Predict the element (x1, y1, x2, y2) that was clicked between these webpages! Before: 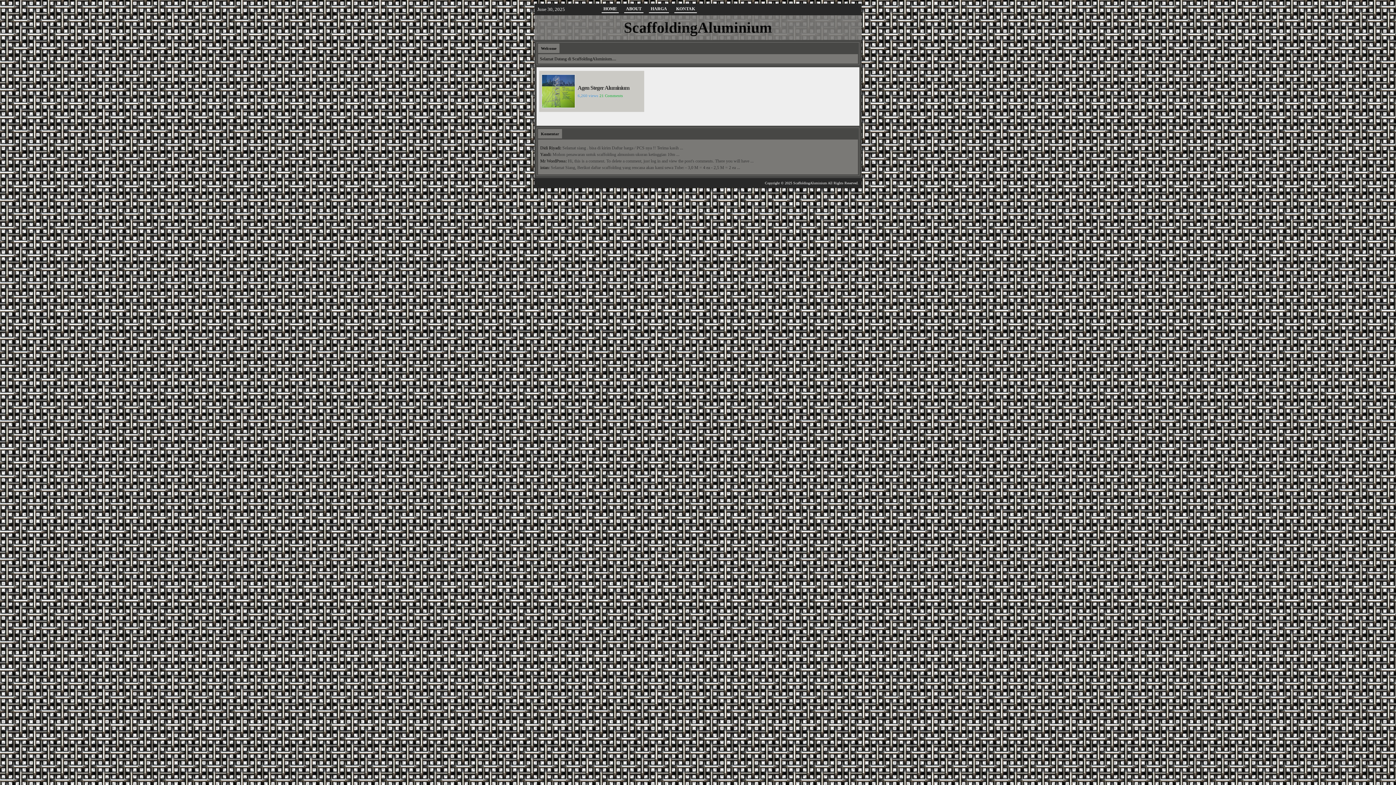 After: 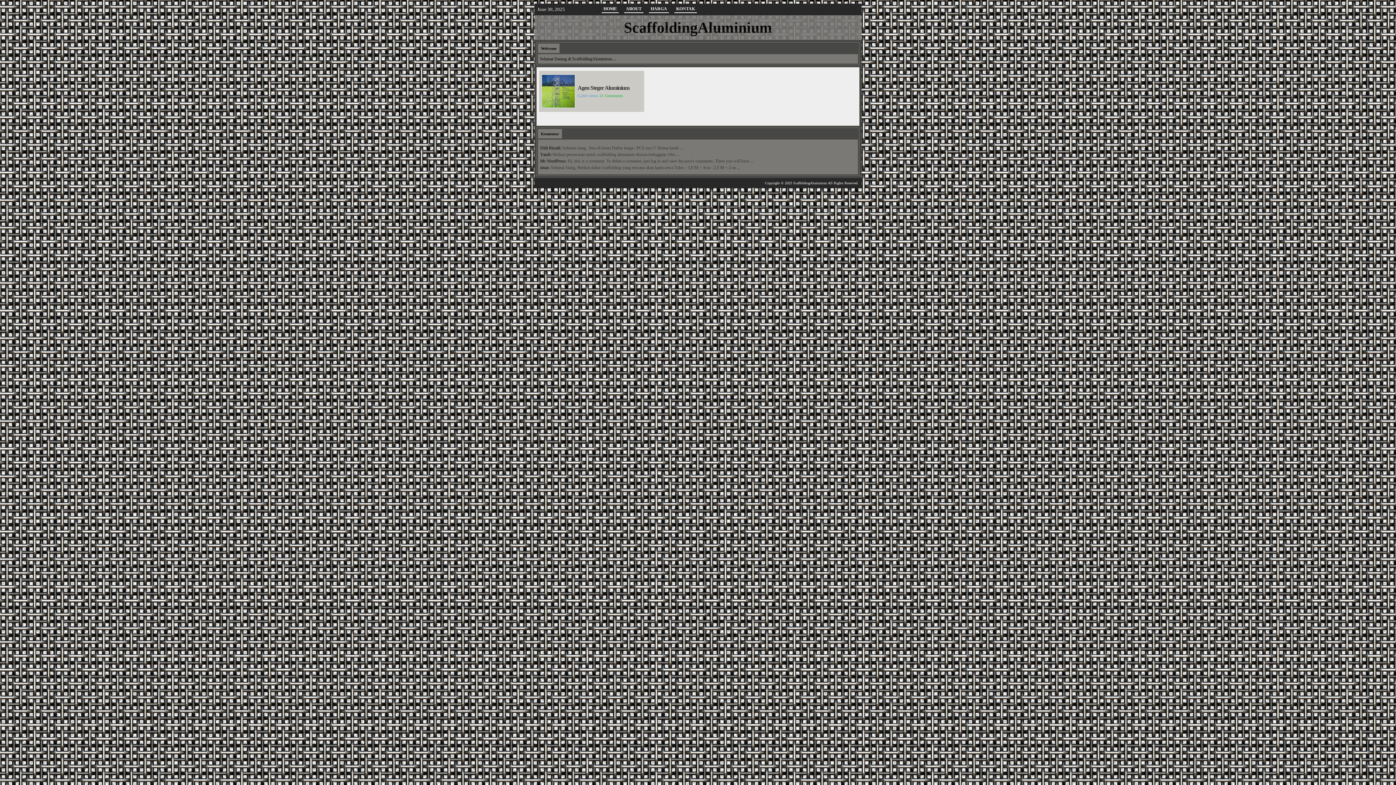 Action: bbox: (538, 43, 559, 53) label: Welcome